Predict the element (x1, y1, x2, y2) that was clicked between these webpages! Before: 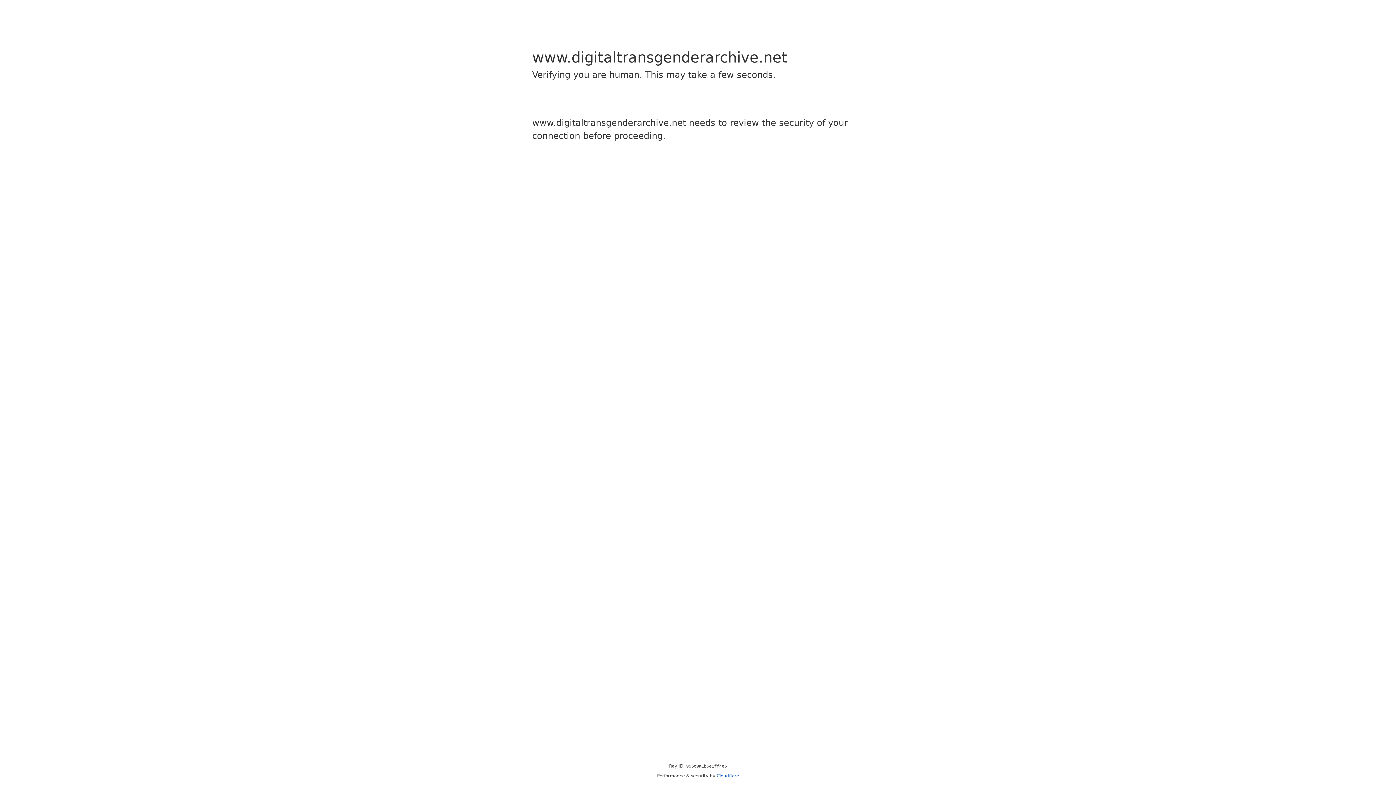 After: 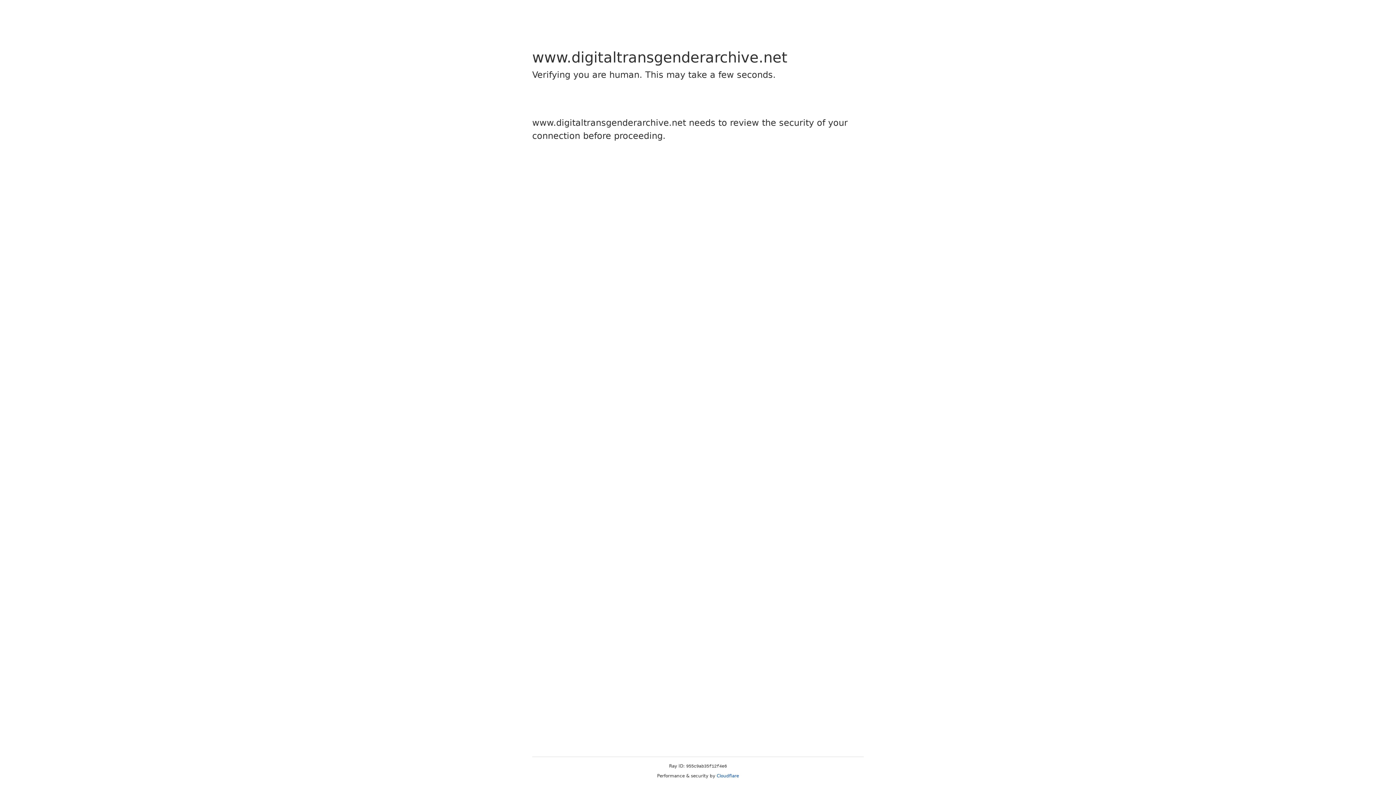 Action: bbox: (716, 773, 739, 778) label: Cloudflare